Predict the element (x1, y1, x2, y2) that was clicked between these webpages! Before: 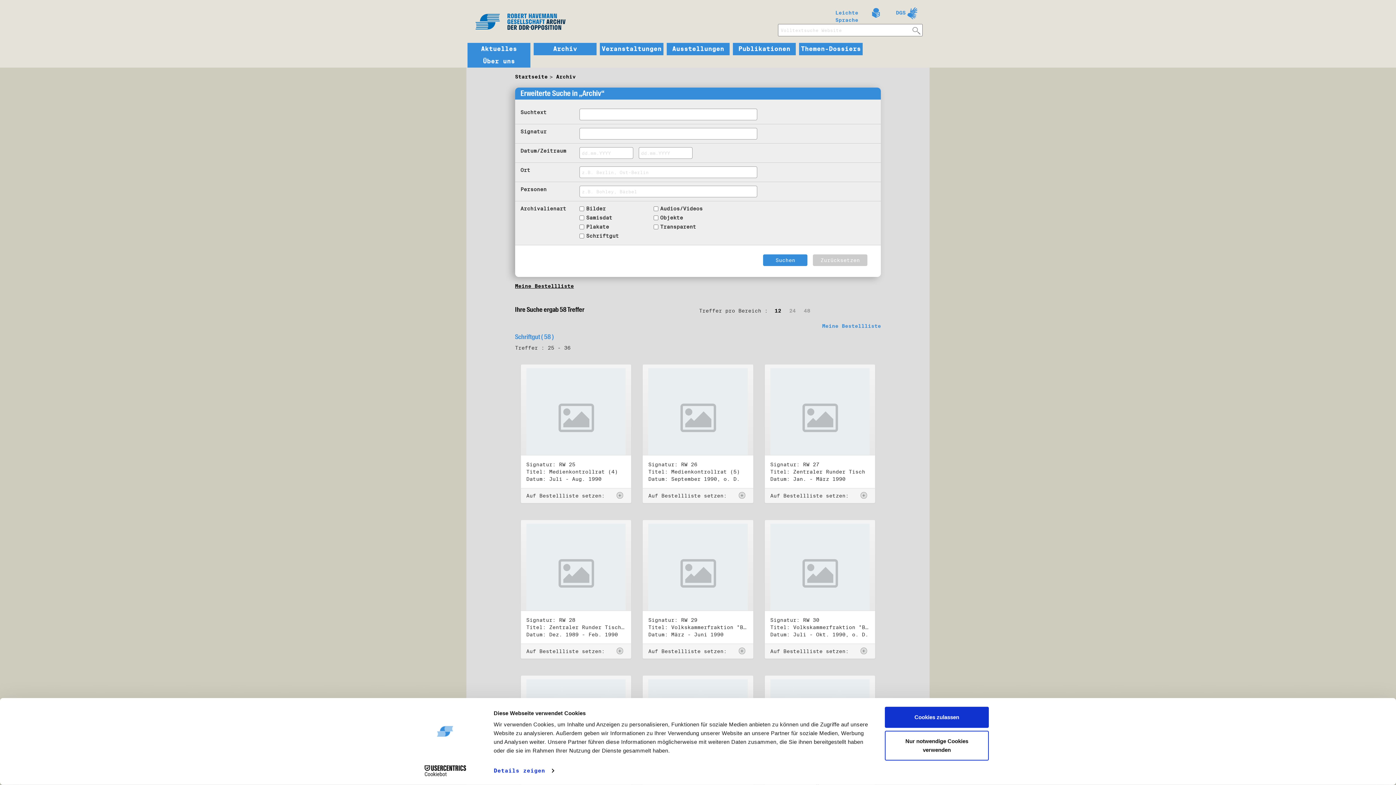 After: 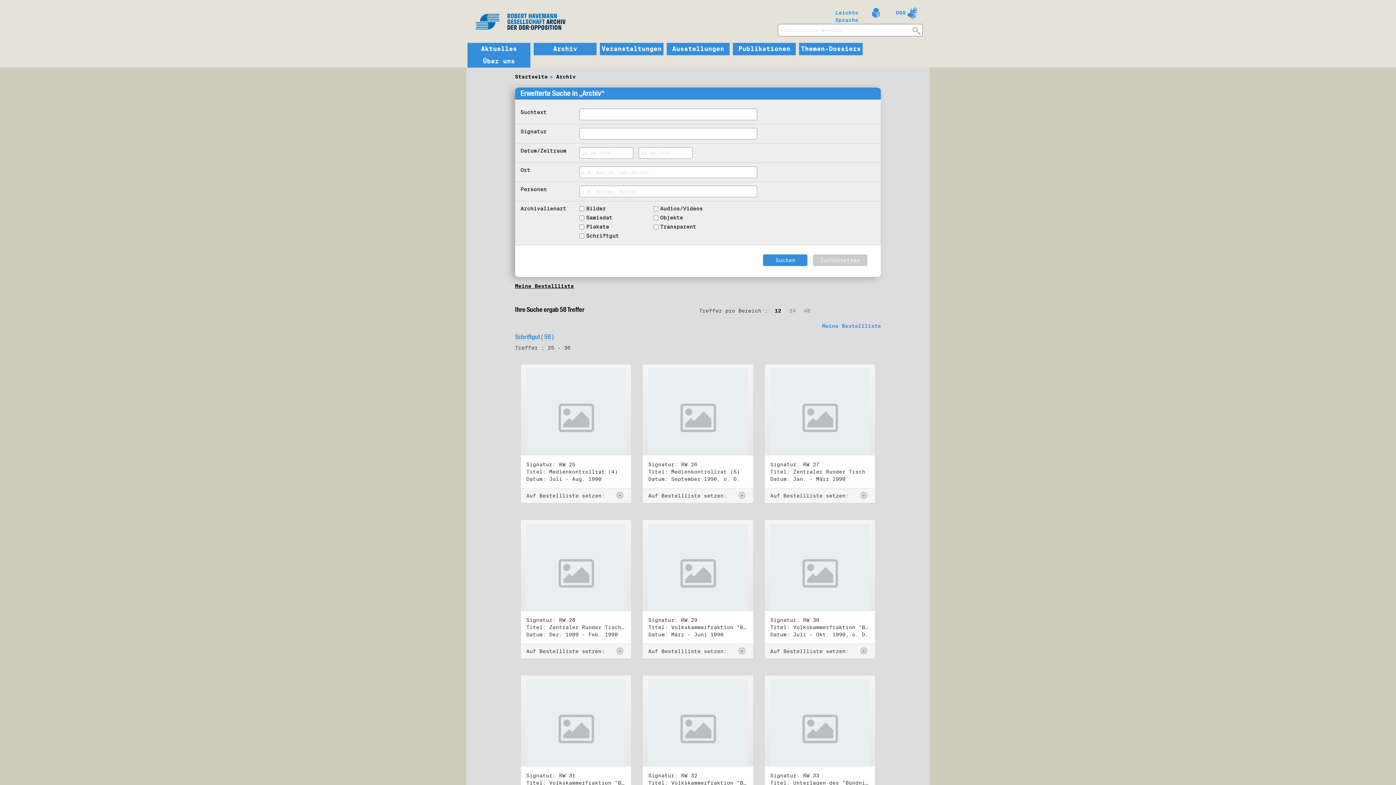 Action: bbox: (885, 707, 989, 728) label: Cookies zulassen